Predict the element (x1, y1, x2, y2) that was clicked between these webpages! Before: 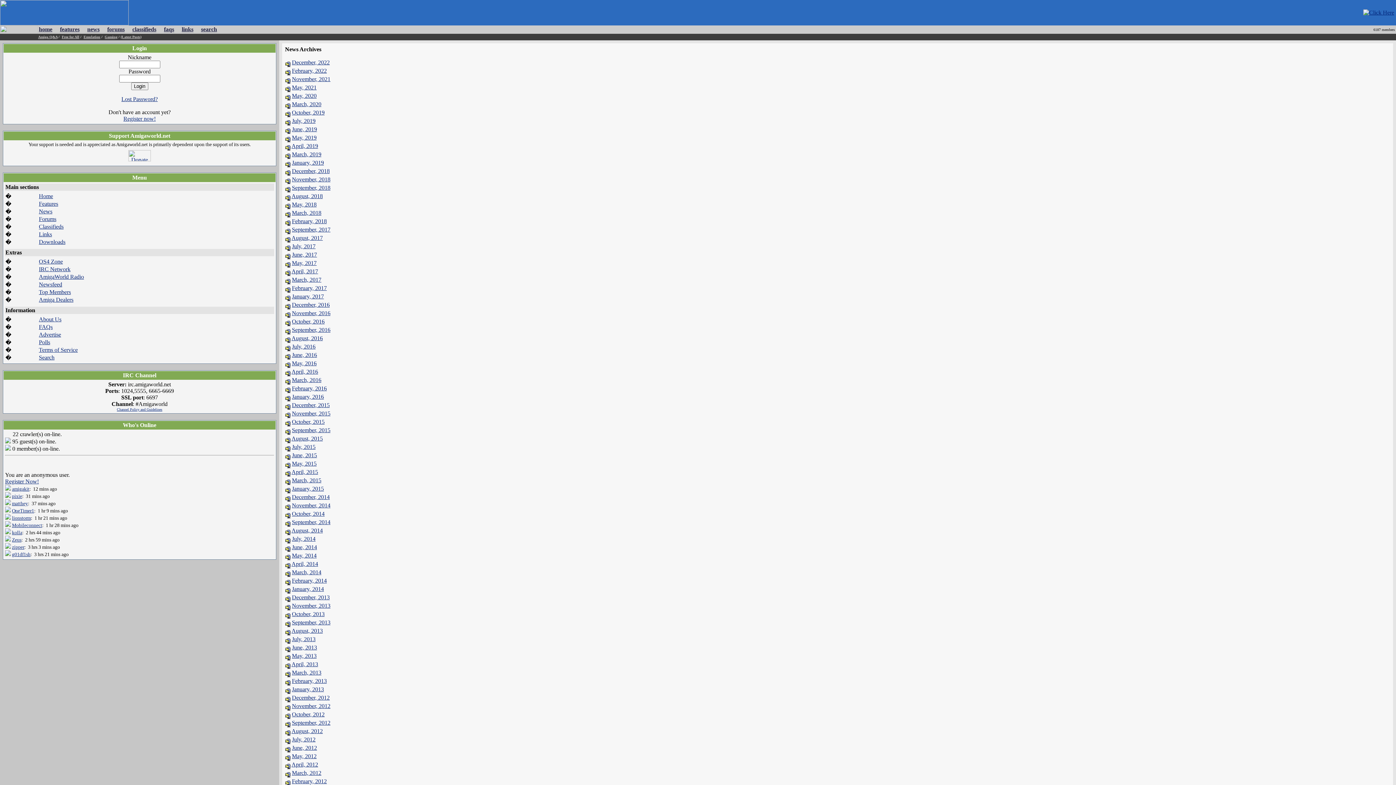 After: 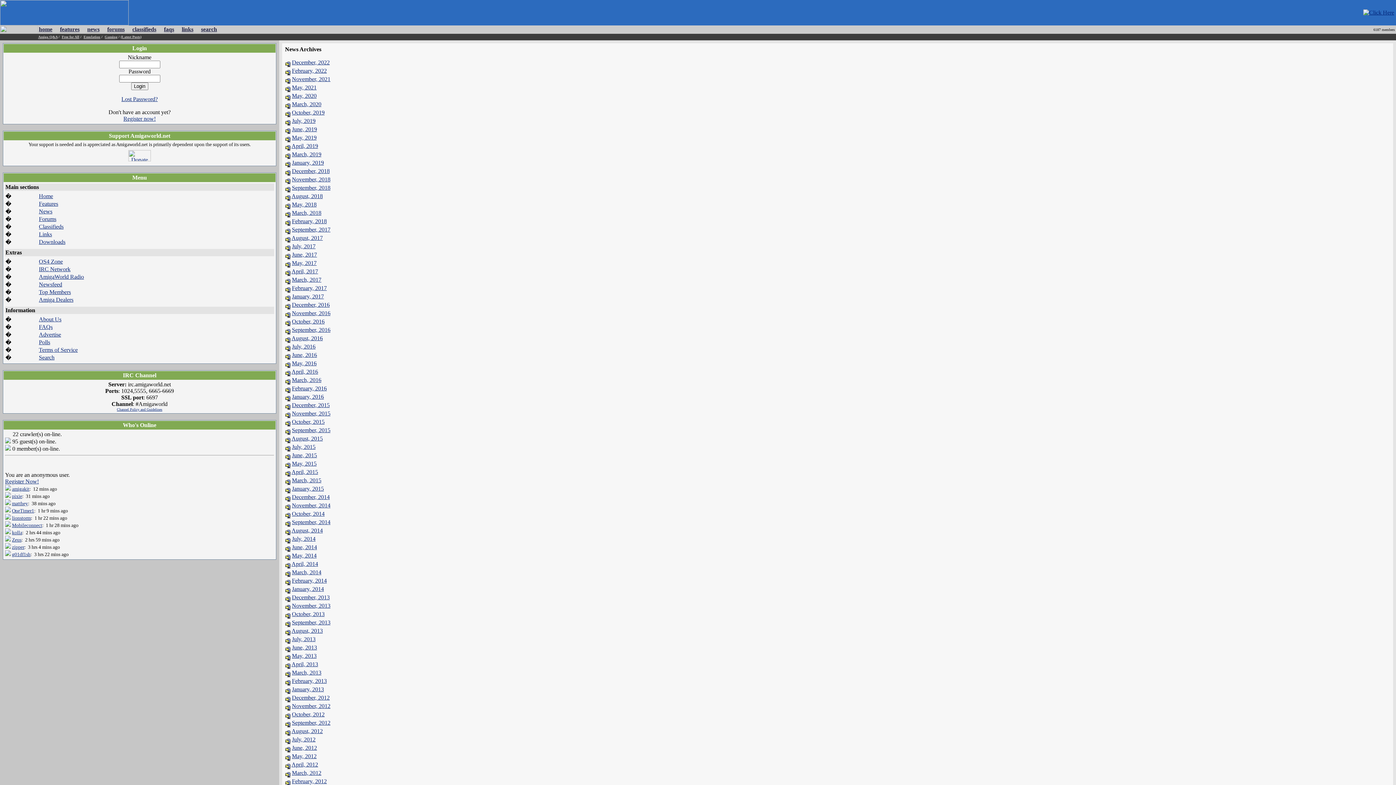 Action: bbox: (292, 377, 321, 383) label: March, 2016